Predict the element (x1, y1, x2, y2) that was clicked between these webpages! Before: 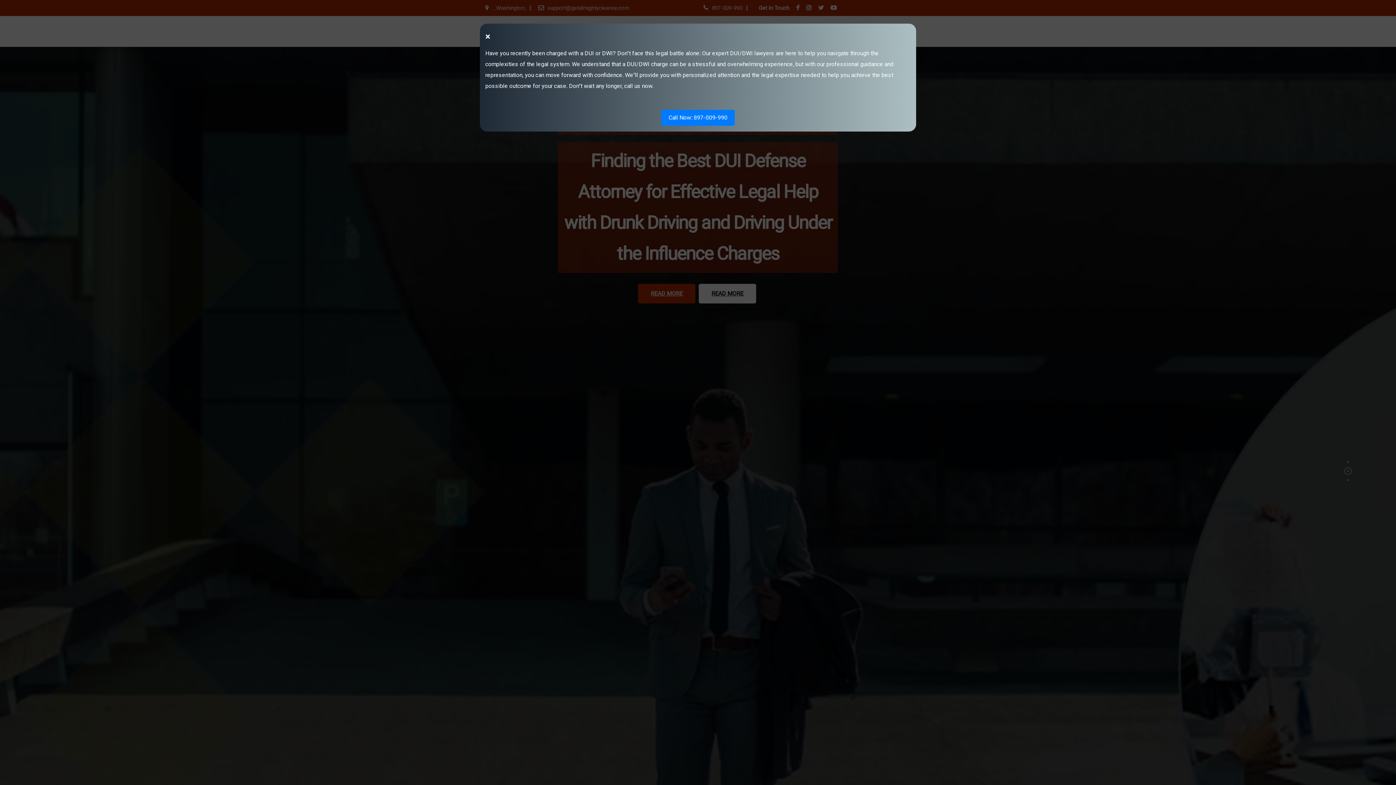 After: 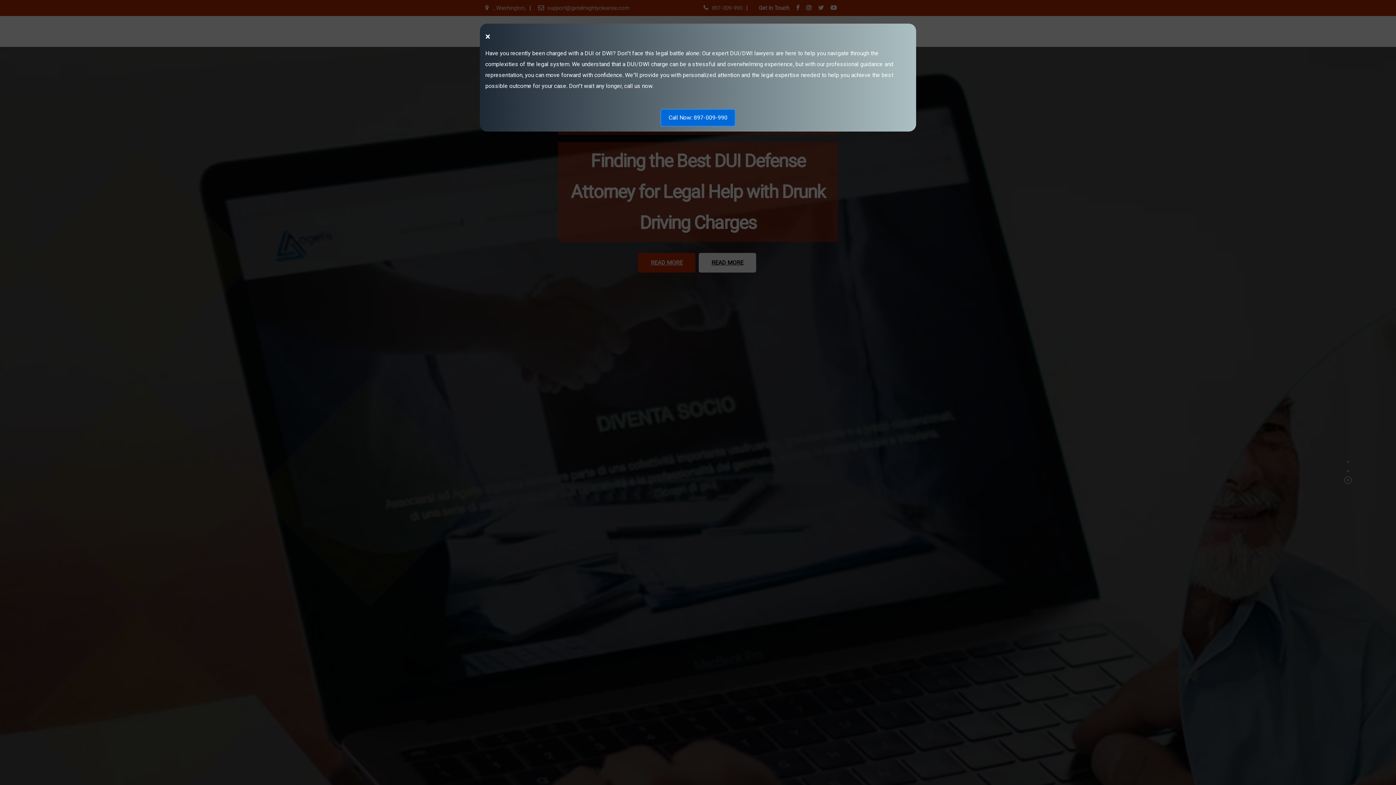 Action: label: Call Now: 897-009-990 bbox: (661, 109, 734, 125)